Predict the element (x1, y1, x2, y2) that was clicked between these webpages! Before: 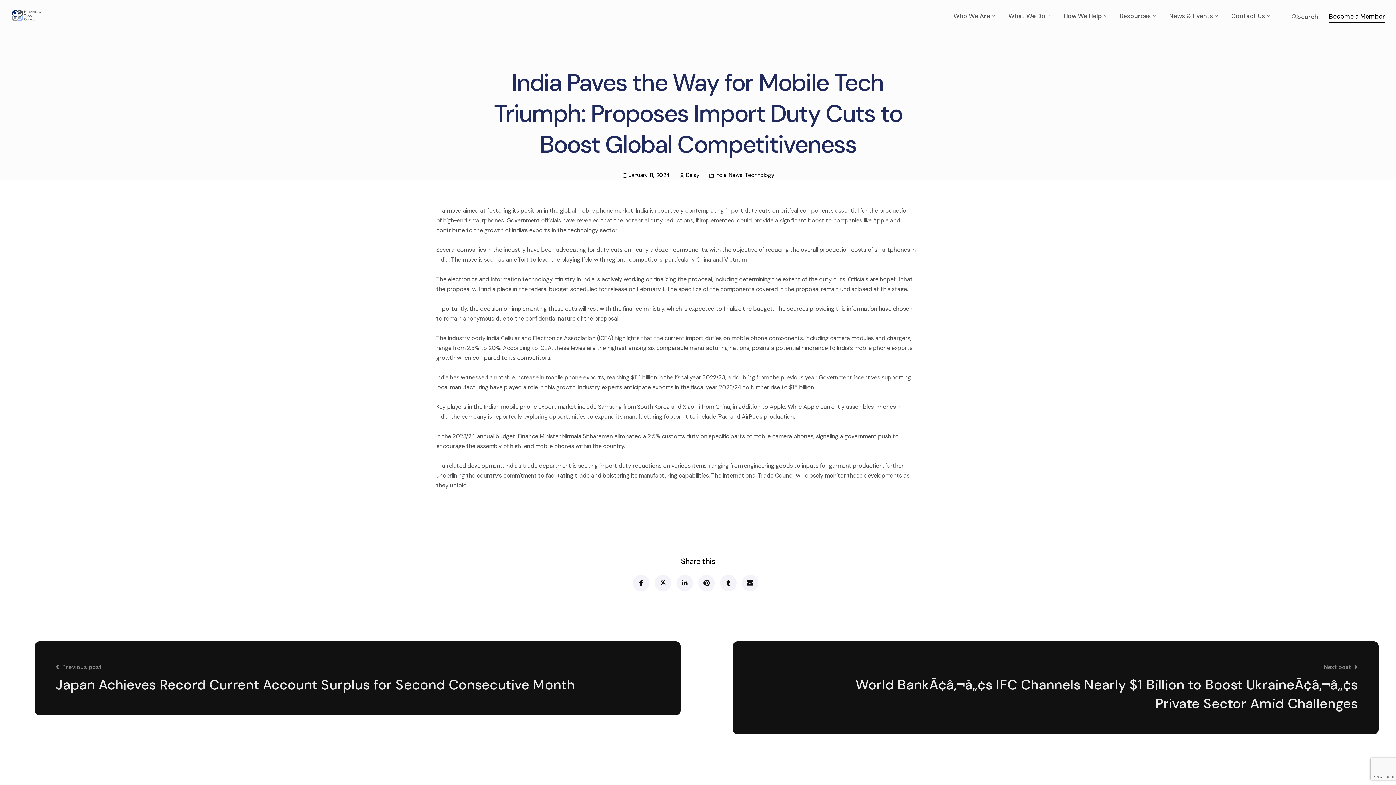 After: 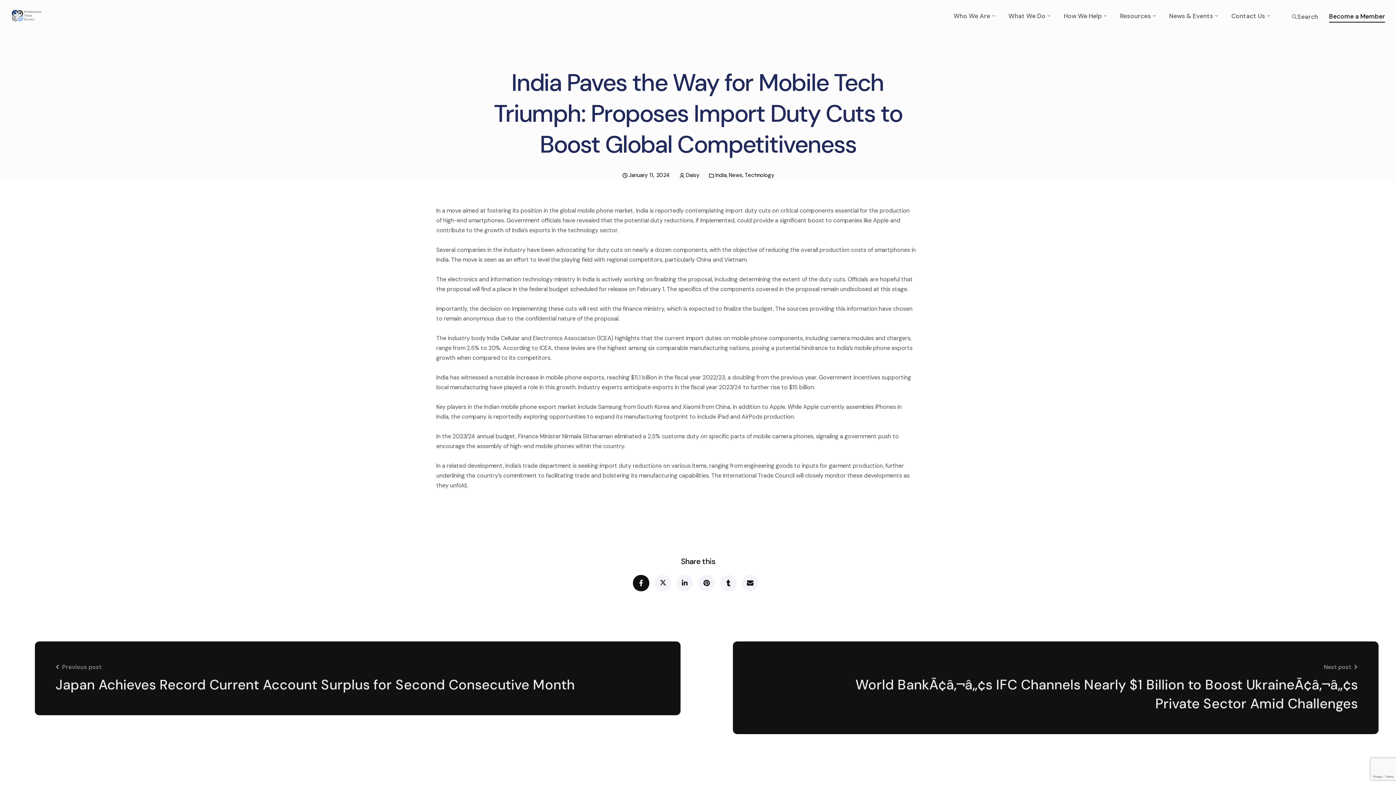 Action: bbox: (632, 575, 649, 591)